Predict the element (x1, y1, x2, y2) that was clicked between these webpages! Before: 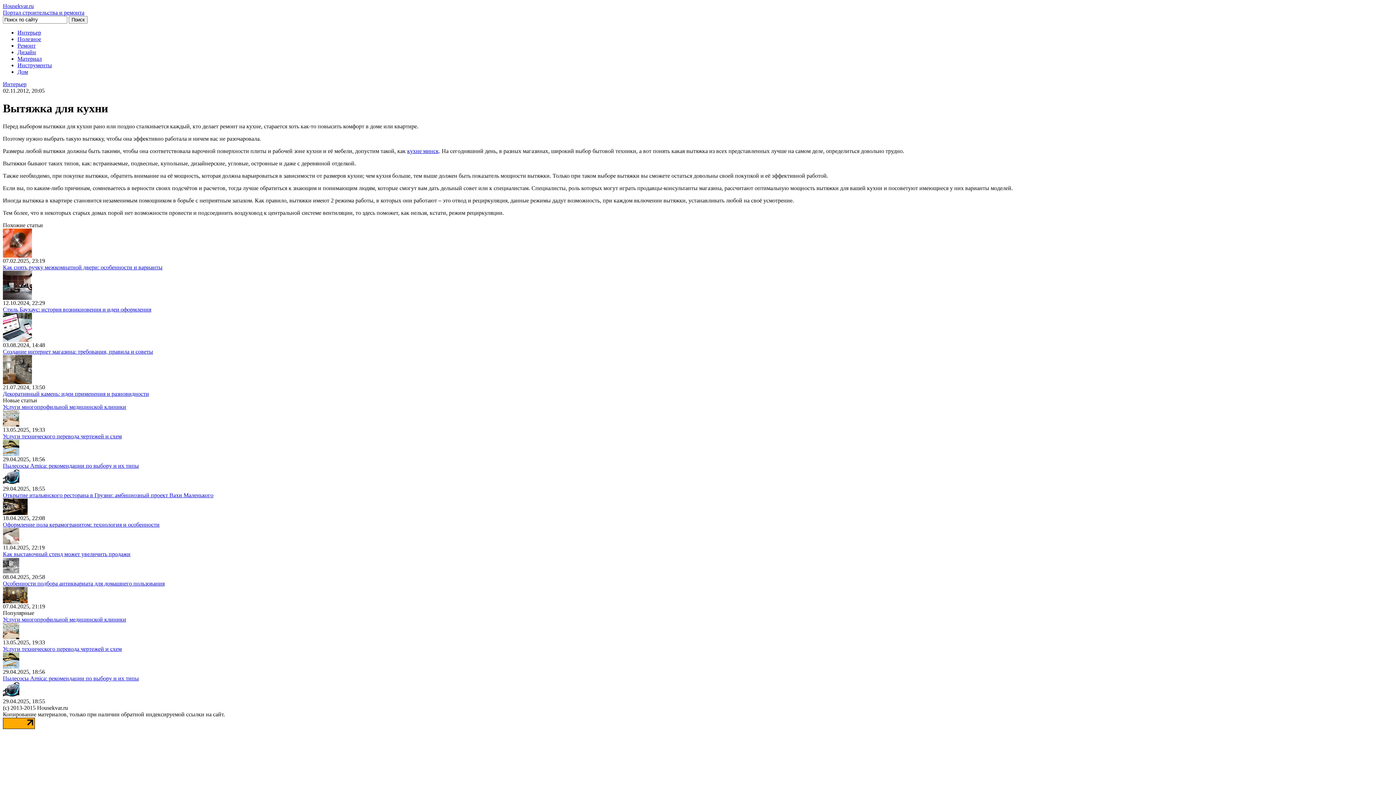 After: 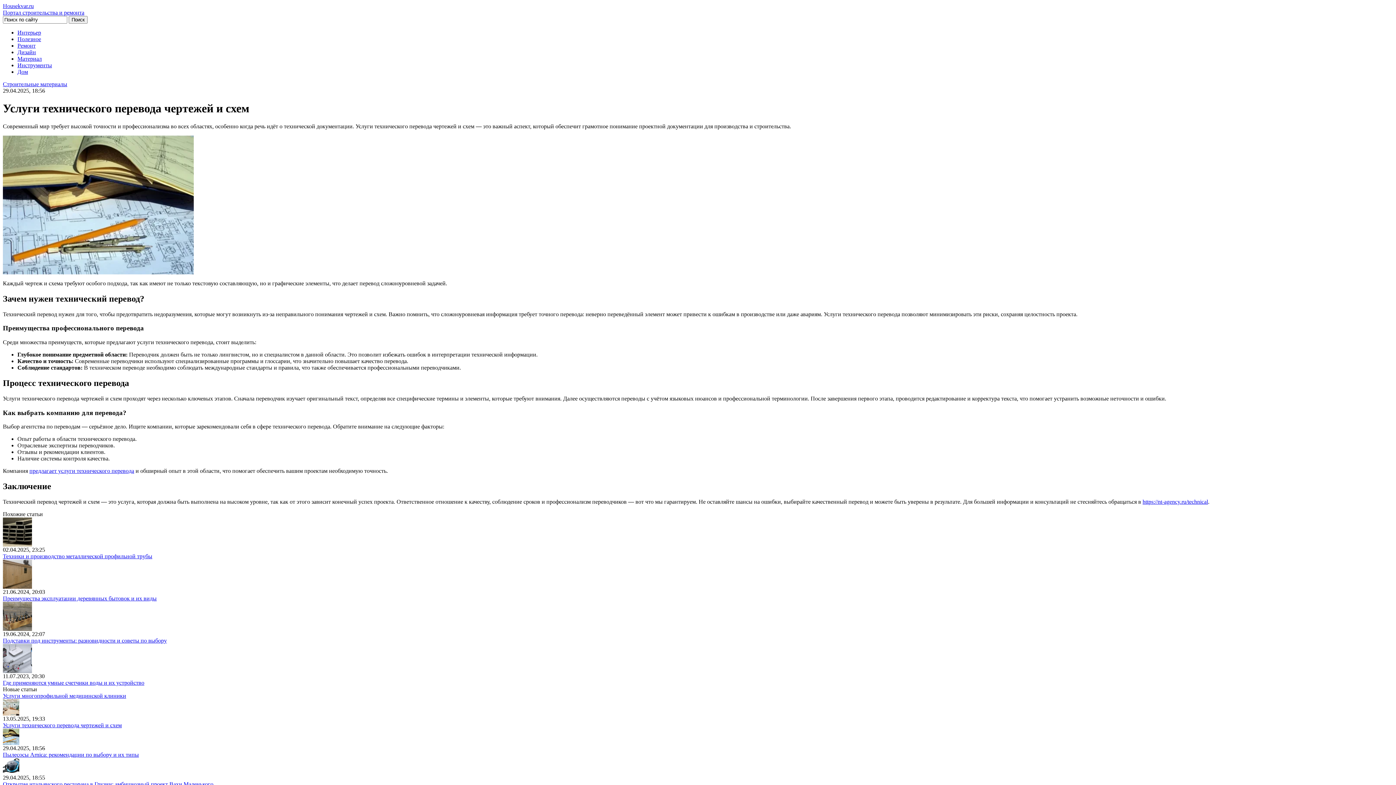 Action: bbox: (2, 433, 121, 439) label: Услуги технического перевода чертежей и схем